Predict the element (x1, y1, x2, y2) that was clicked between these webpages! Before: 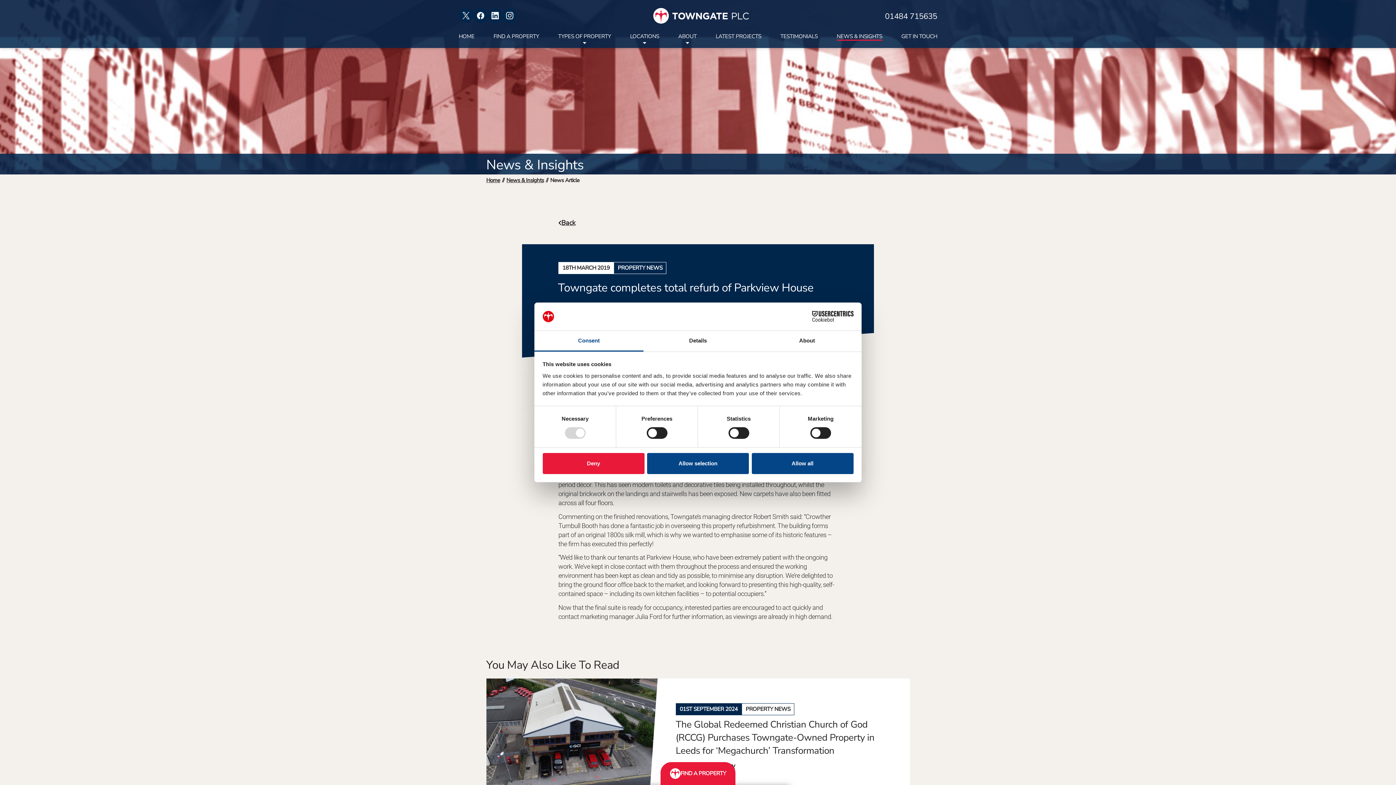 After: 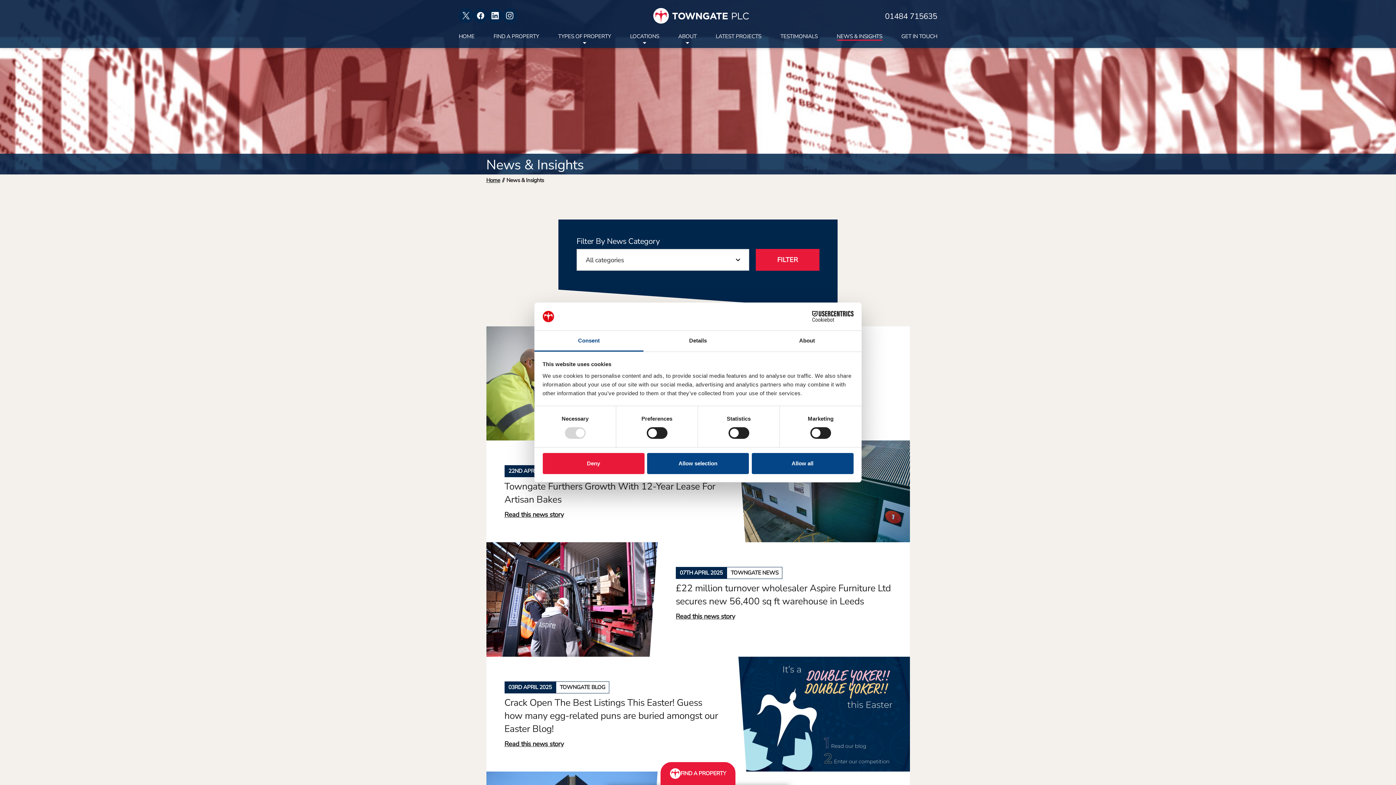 Action: bbox: (836, 32, 882, 40) label: NEWS & INSIGHTS